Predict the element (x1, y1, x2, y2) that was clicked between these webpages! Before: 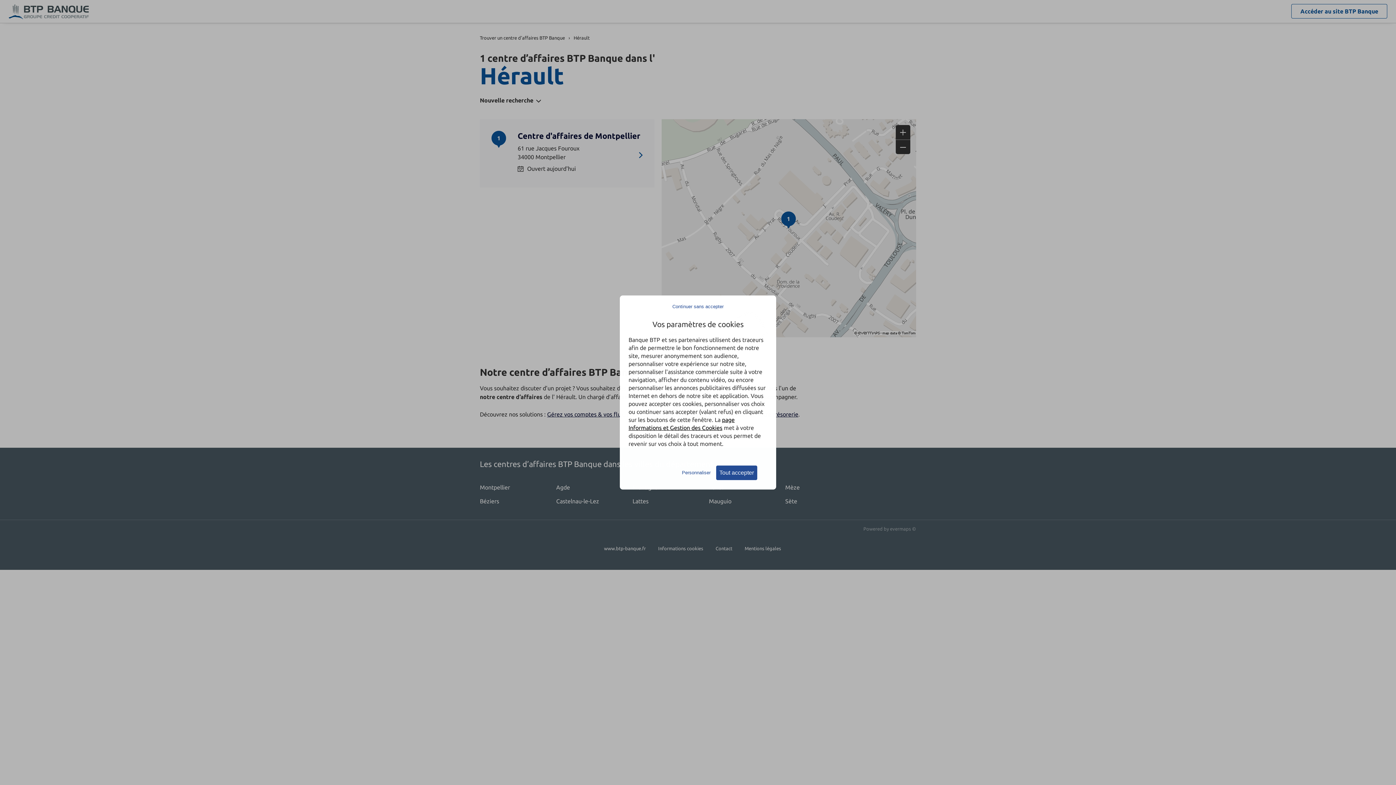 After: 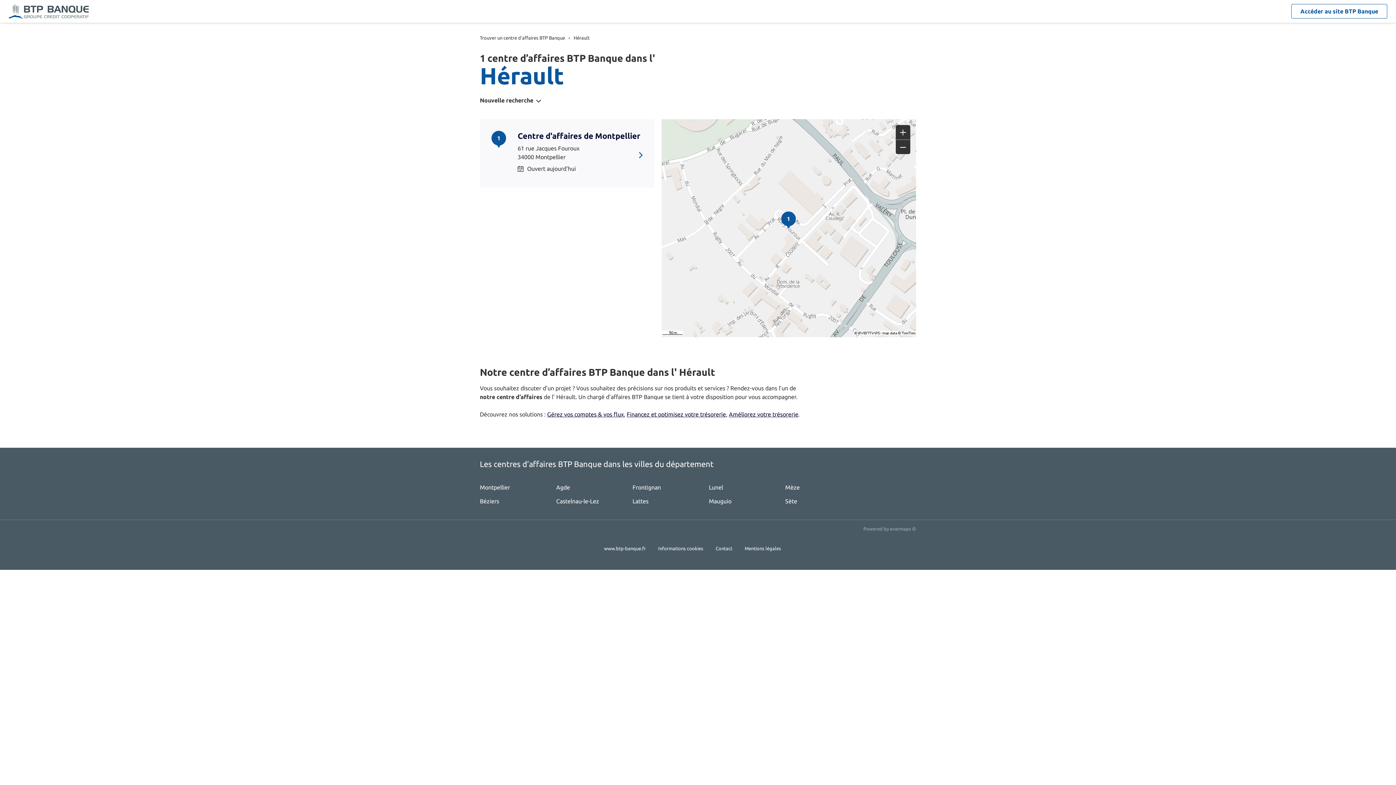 Action: bbox: (716, 465, 757, 480) label: Tout accepter